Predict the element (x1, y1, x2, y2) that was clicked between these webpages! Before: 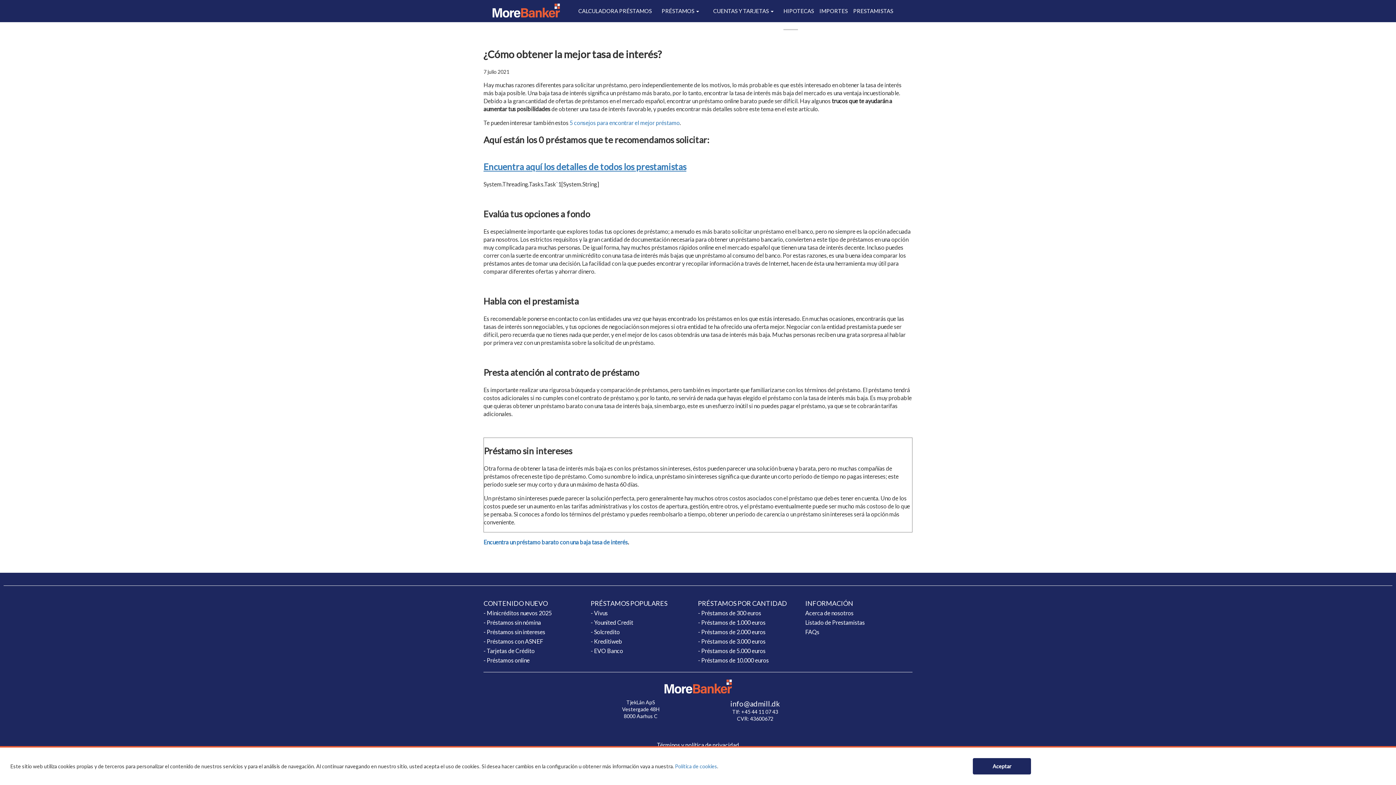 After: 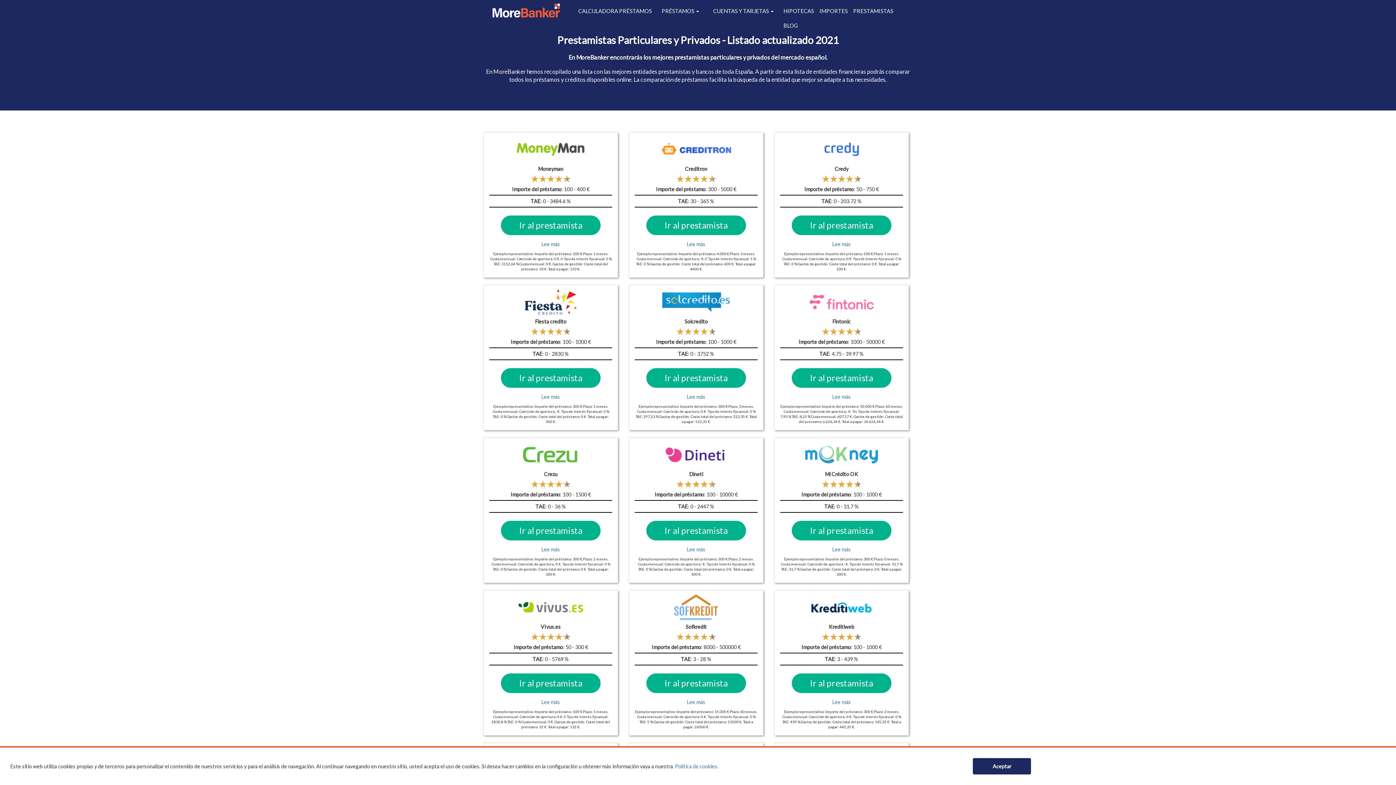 Action: bbox: (853, 7, 893, 14) label: PRESTAMISTAS